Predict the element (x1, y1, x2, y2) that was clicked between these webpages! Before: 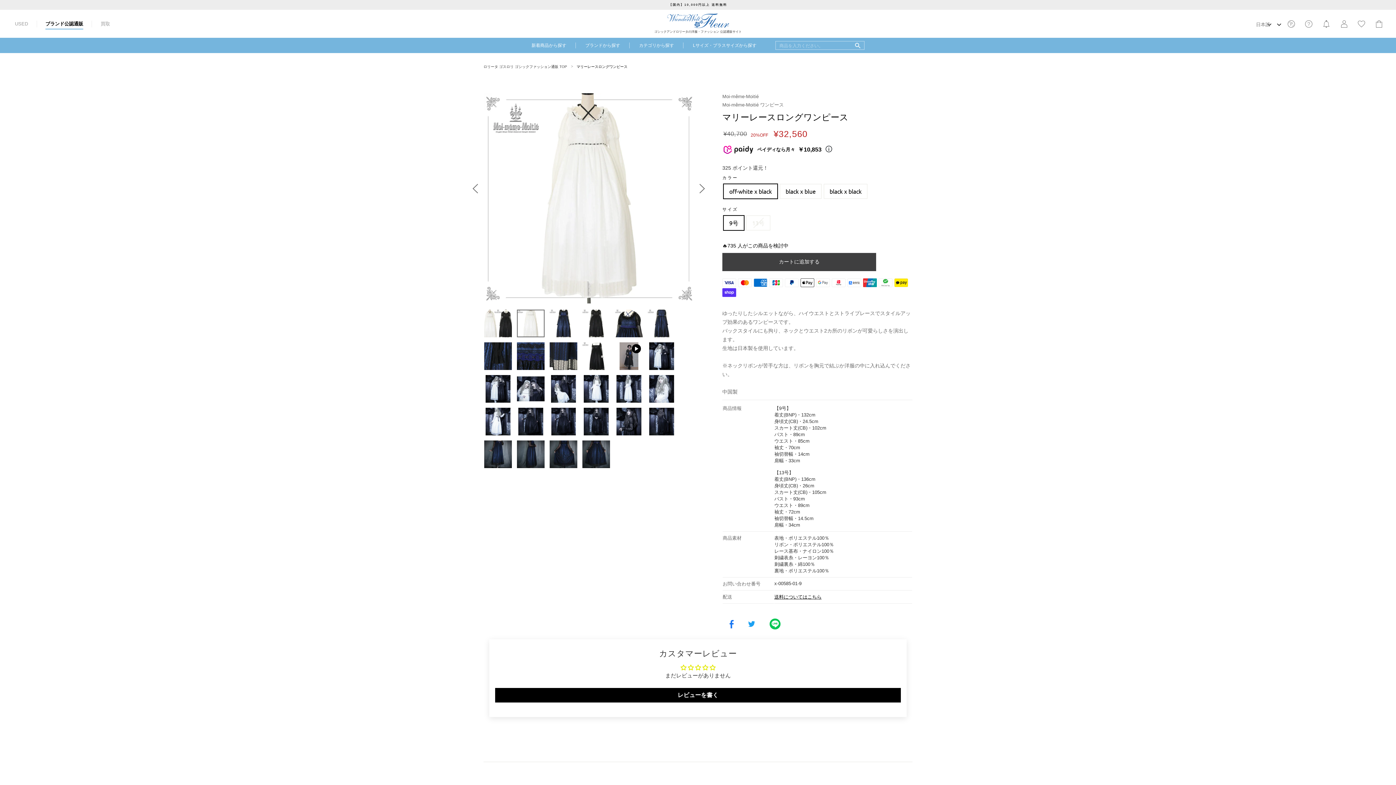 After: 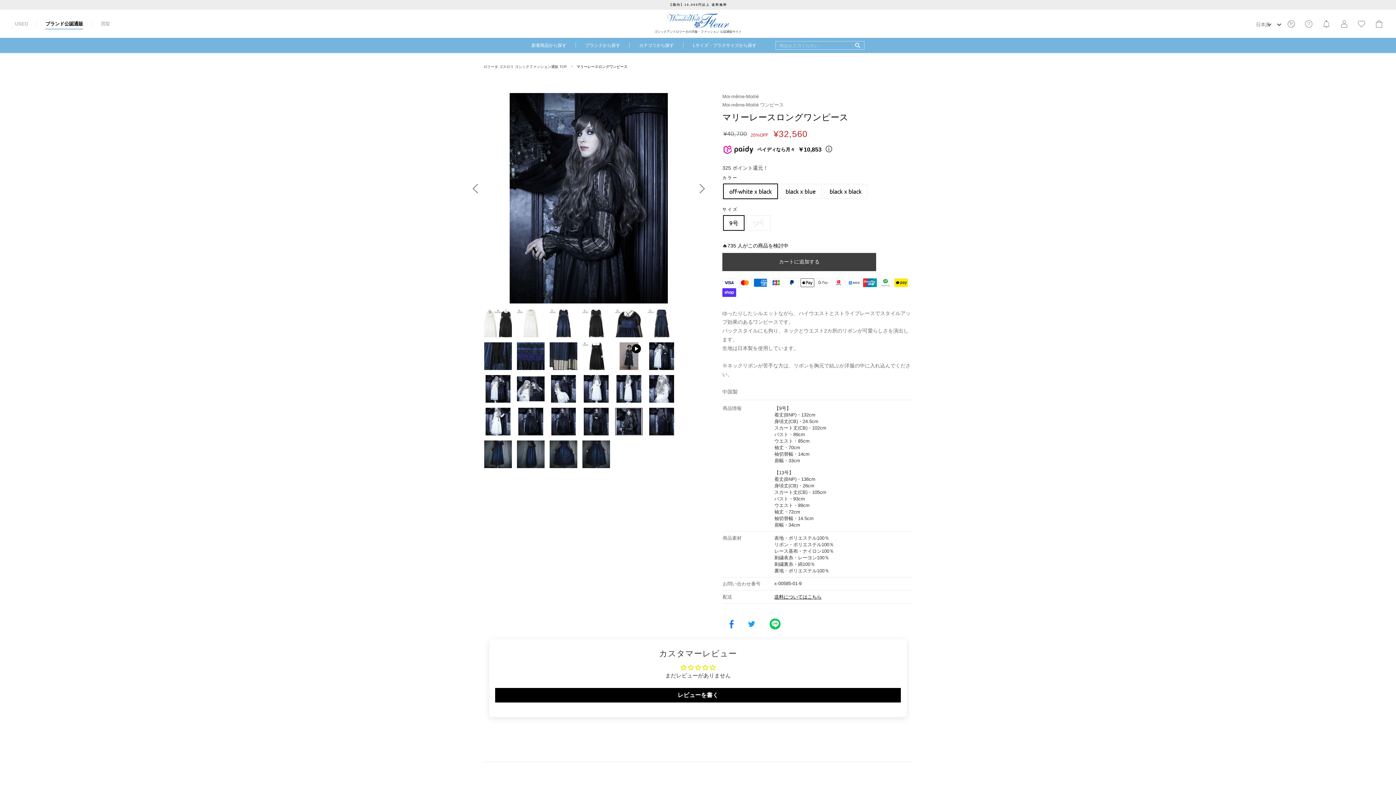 Action: bbox: (615, 408, 642, 435)